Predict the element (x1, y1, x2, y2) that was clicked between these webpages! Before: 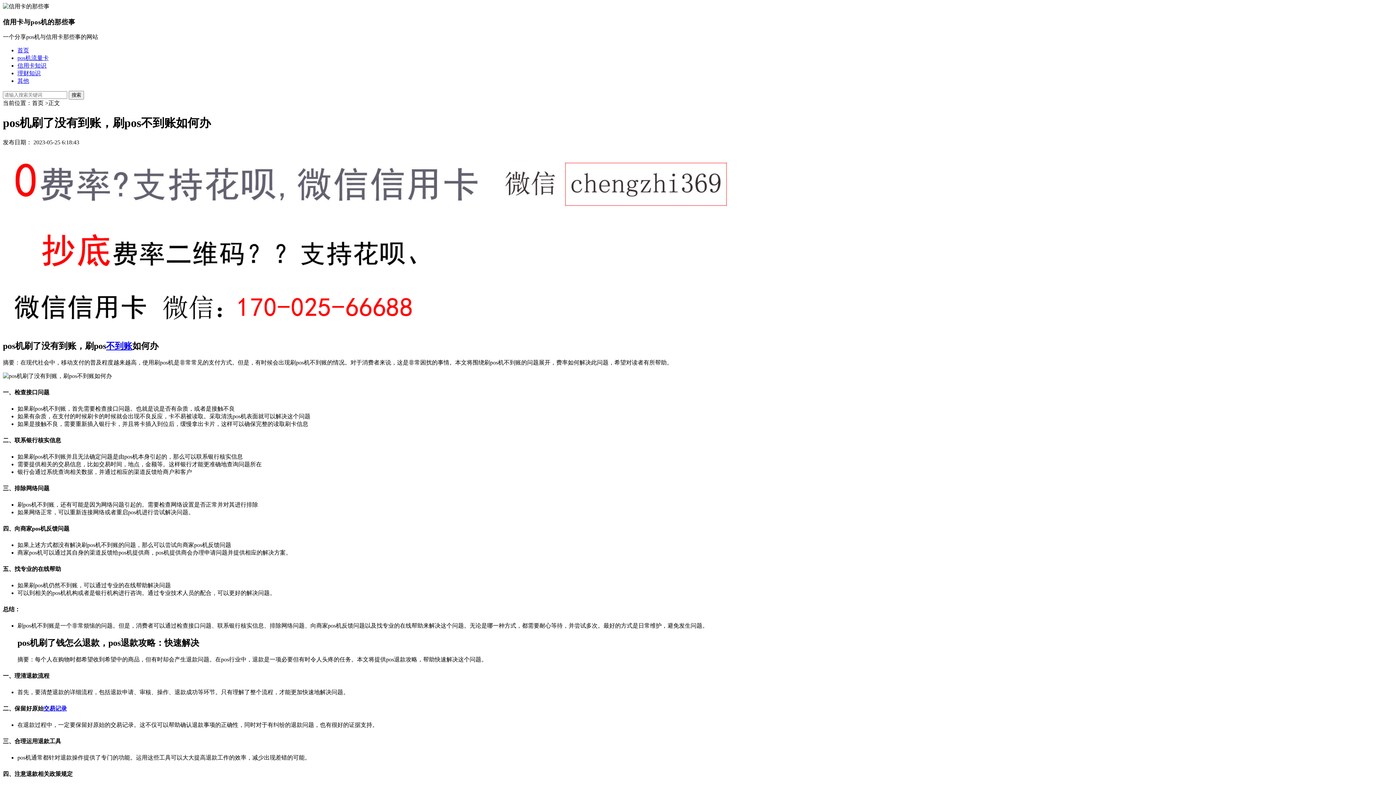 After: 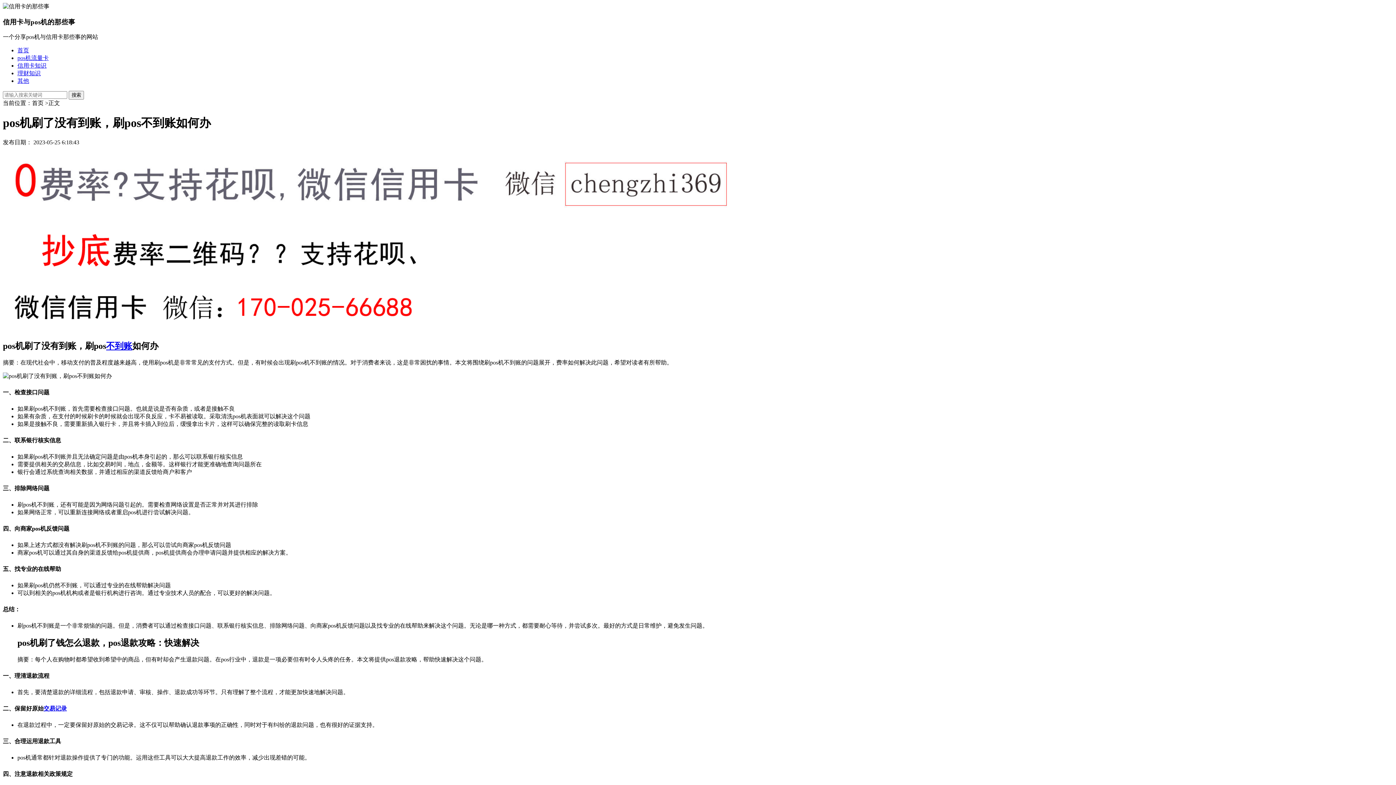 Action: bbox: (32, 100, 43, 106) label: 首页